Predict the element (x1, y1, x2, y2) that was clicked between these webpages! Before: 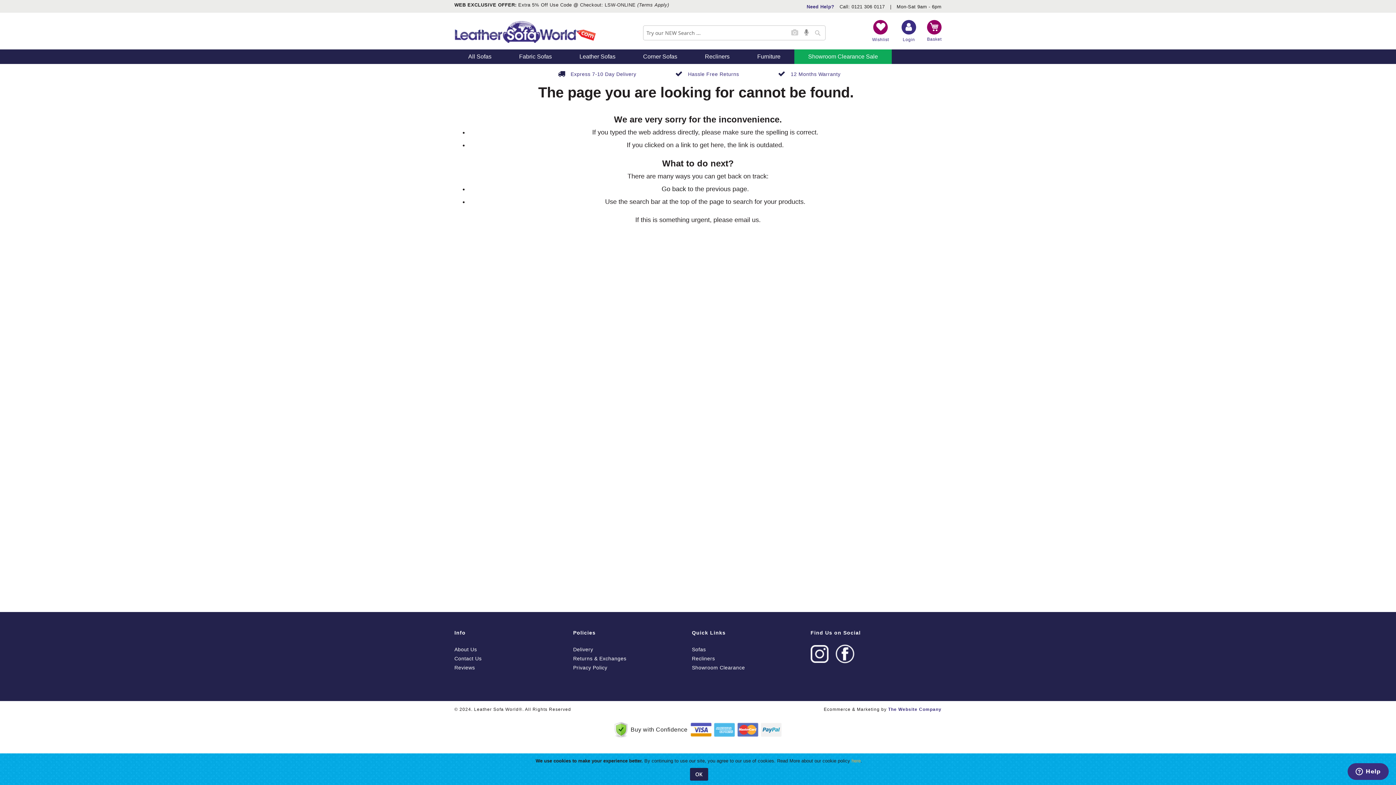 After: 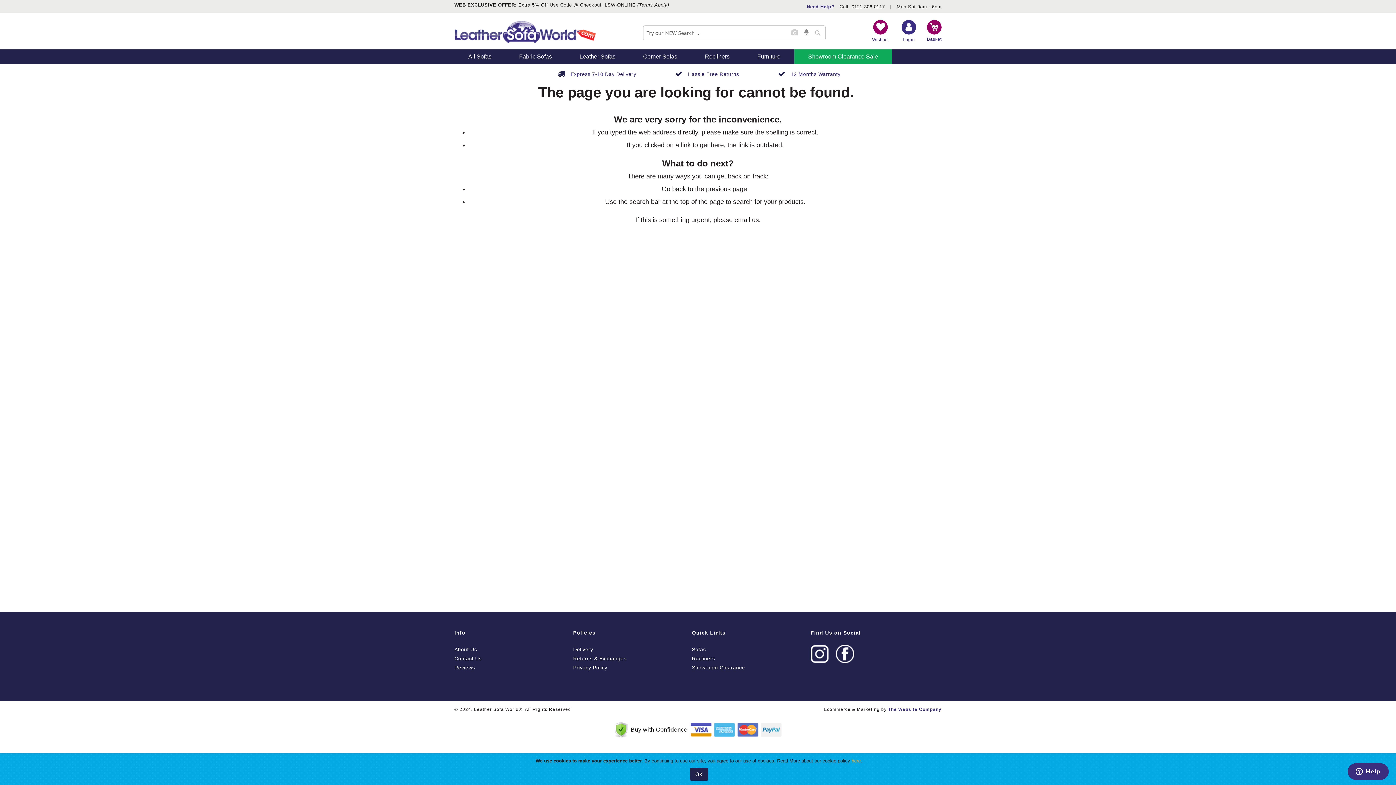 Action: bbox: (851, 758, 860, 764) label: here